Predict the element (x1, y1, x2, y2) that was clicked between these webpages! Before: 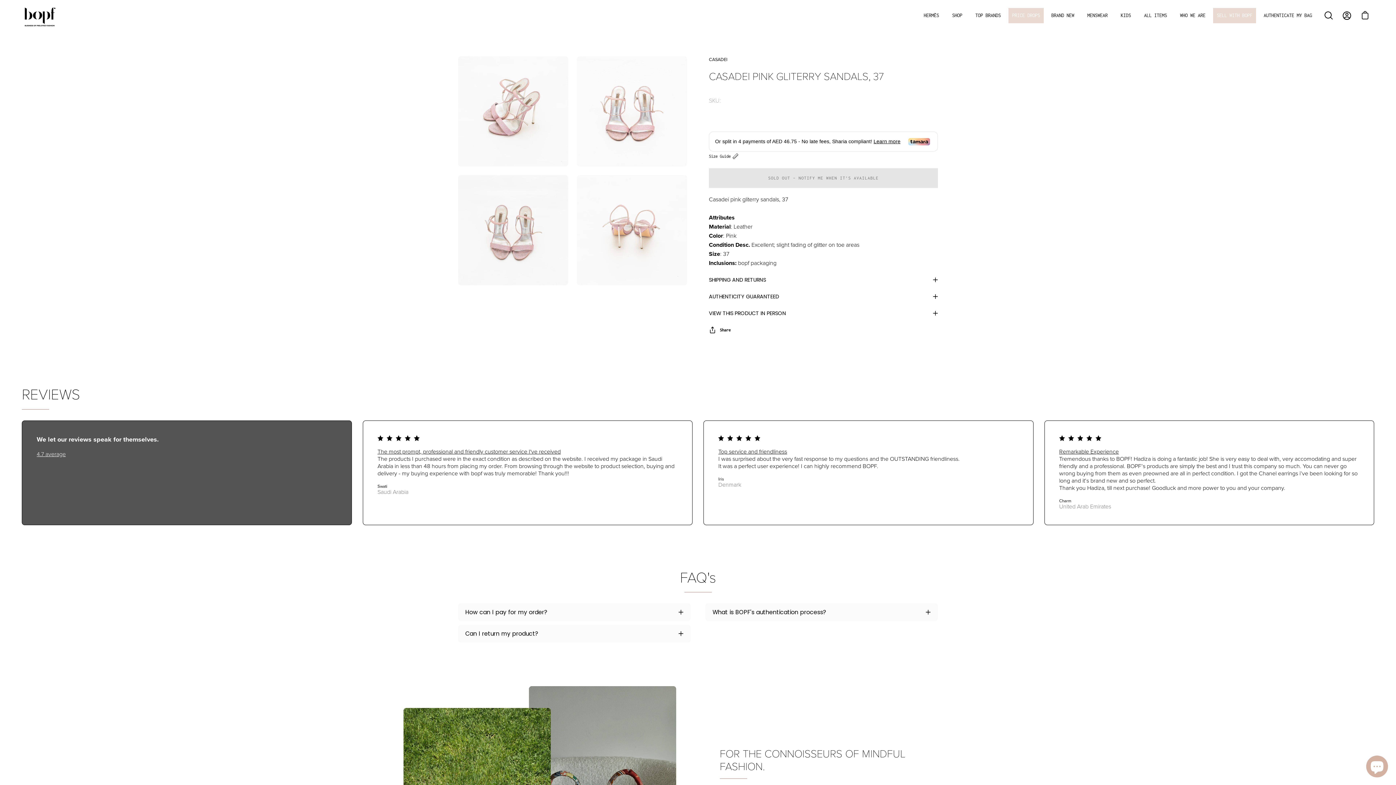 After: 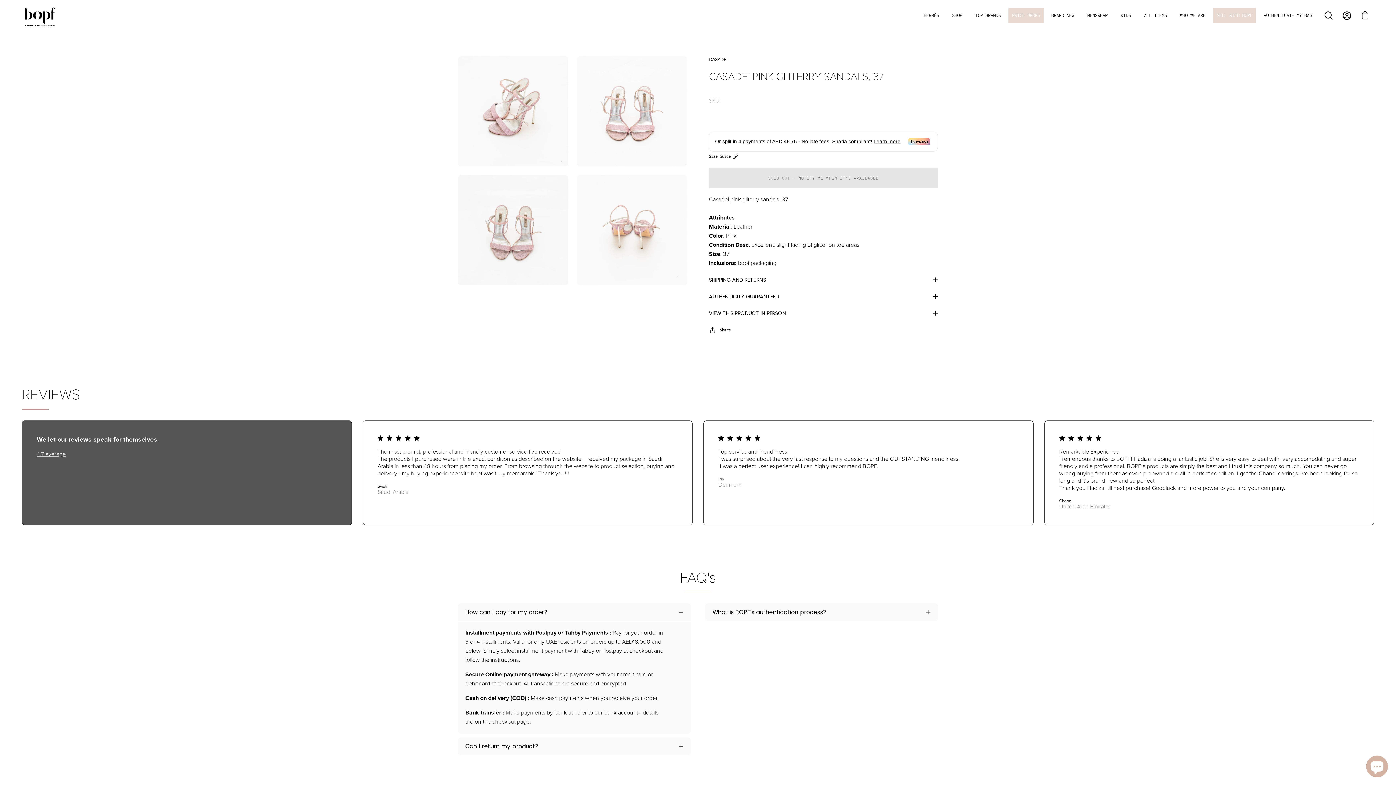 Action: bbox: (458, 603, 690, 621) label: How can I pay for my order?